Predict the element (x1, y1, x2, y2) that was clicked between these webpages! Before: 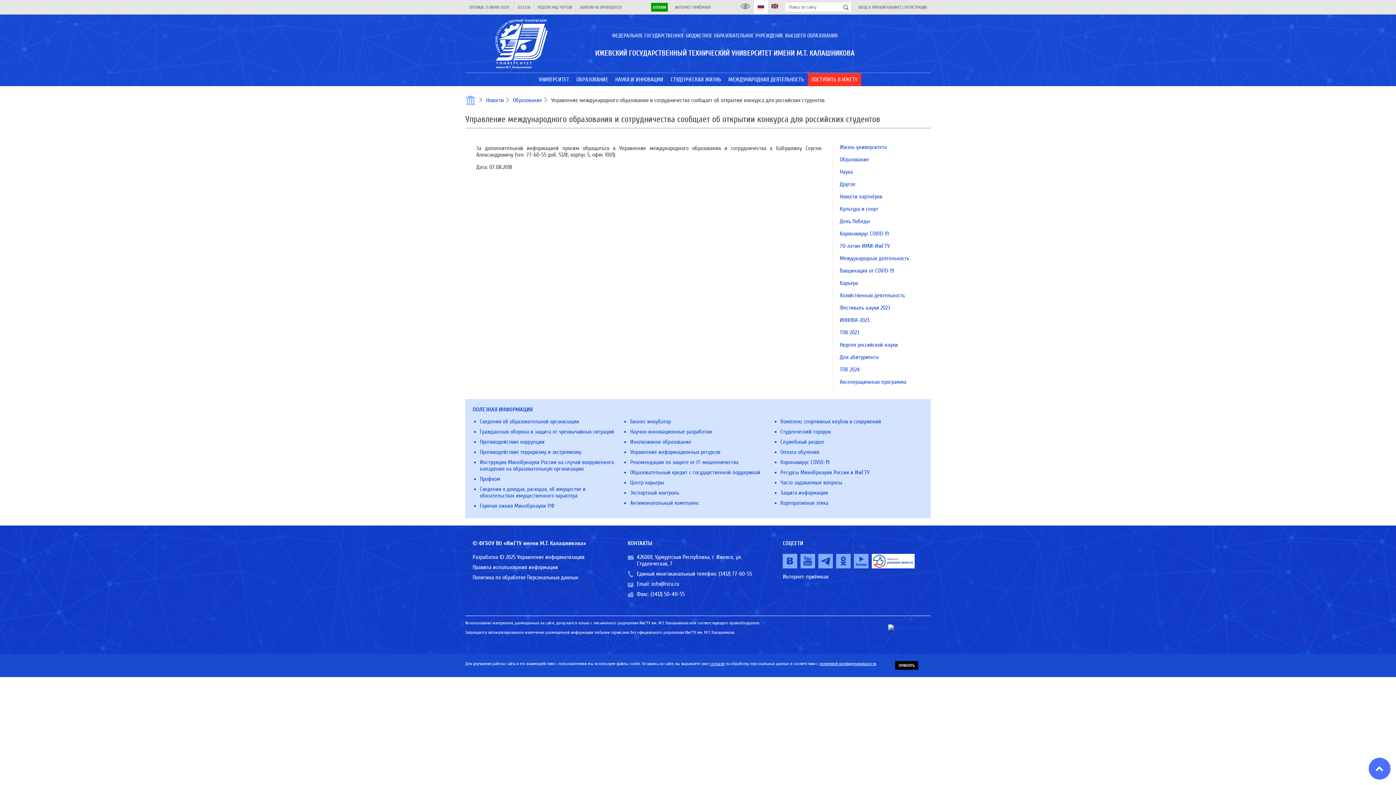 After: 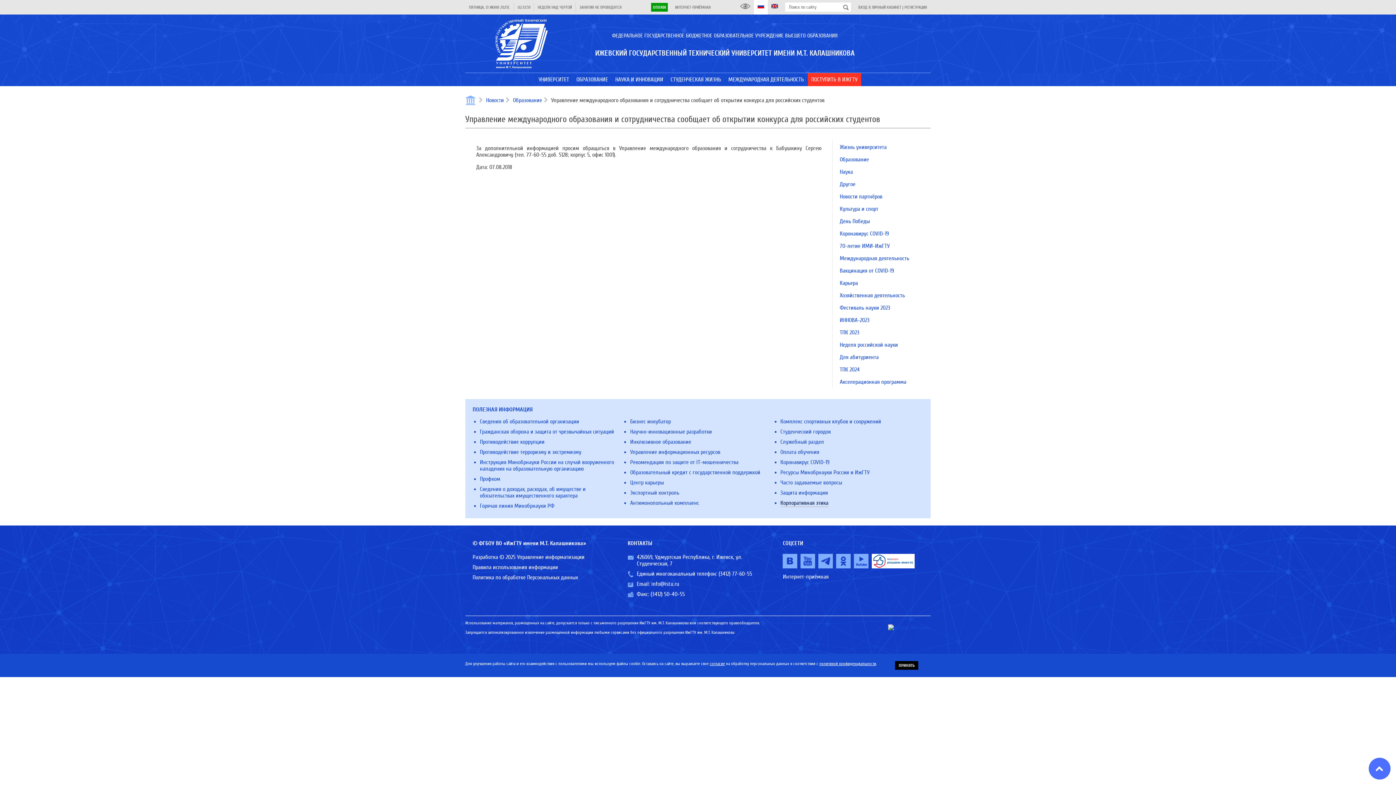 Action: bbox: (780, 500, 828, 506) label: Корпоративная этика